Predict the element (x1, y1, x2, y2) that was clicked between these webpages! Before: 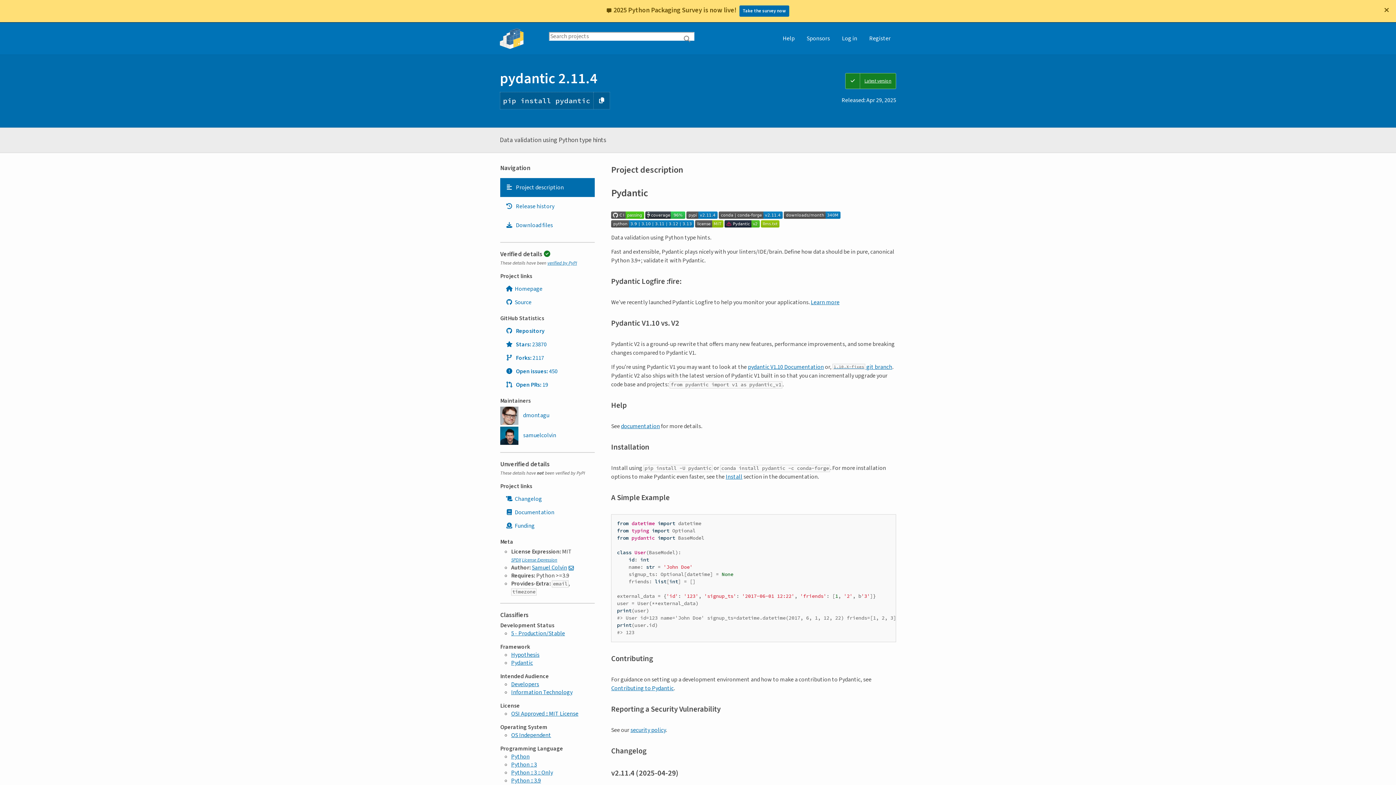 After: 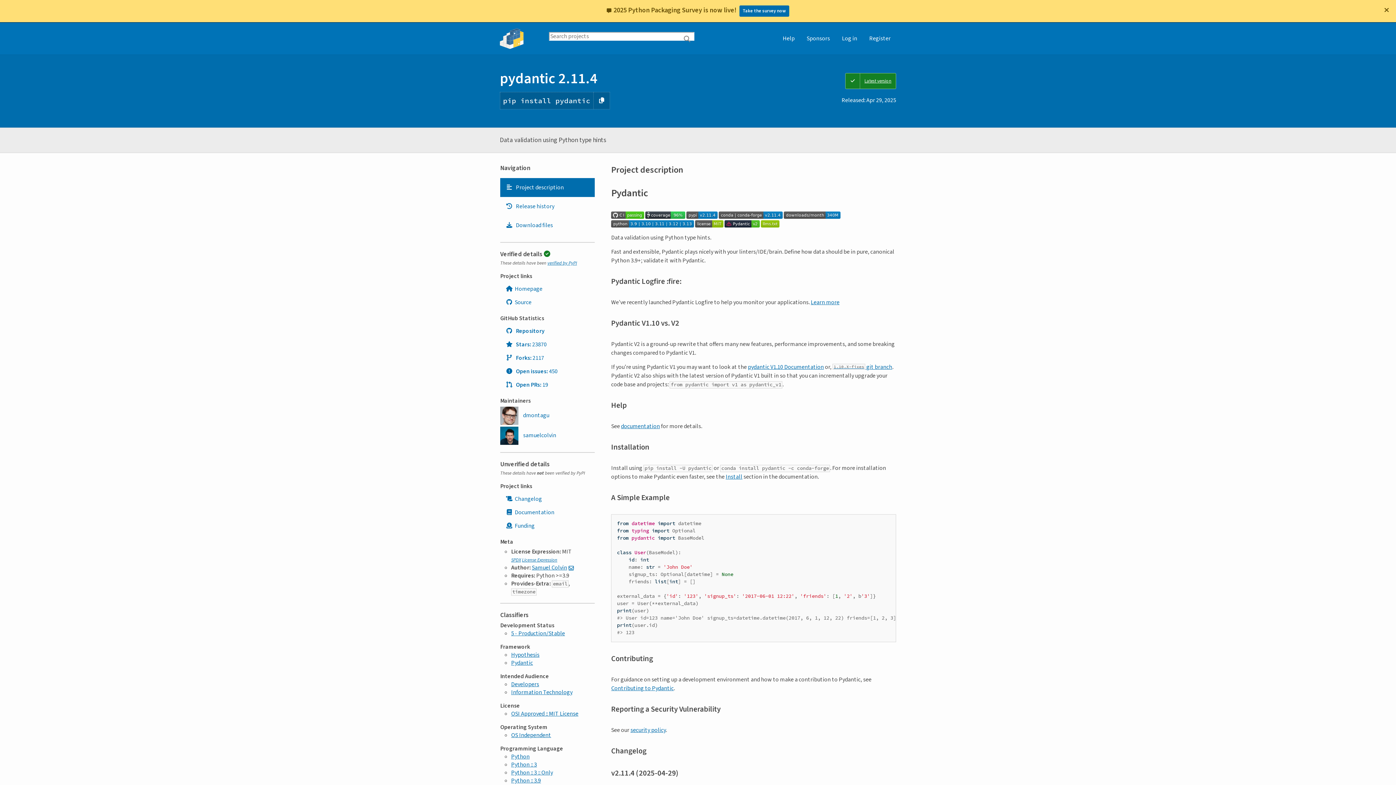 Action: bbox: (845, 73, 896, 89) label: Latest version